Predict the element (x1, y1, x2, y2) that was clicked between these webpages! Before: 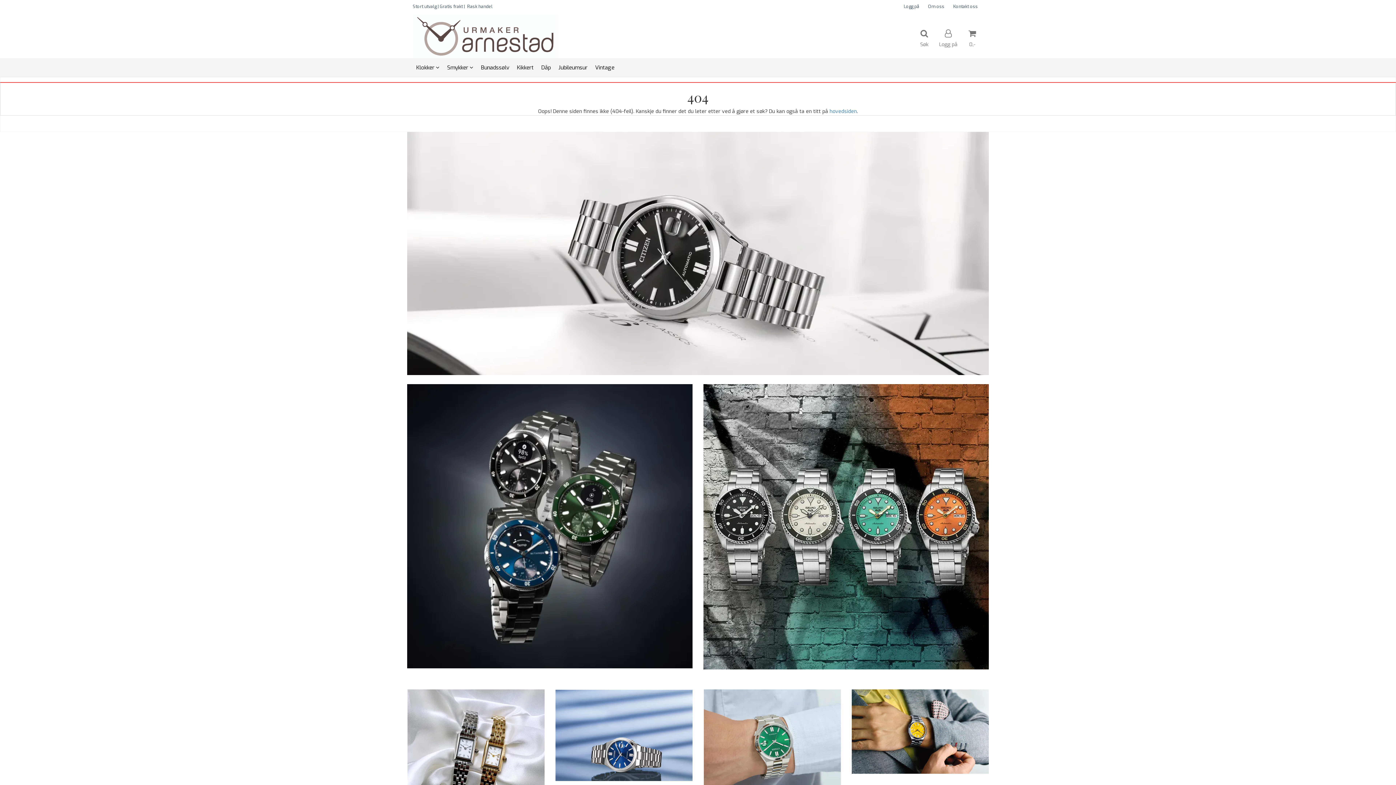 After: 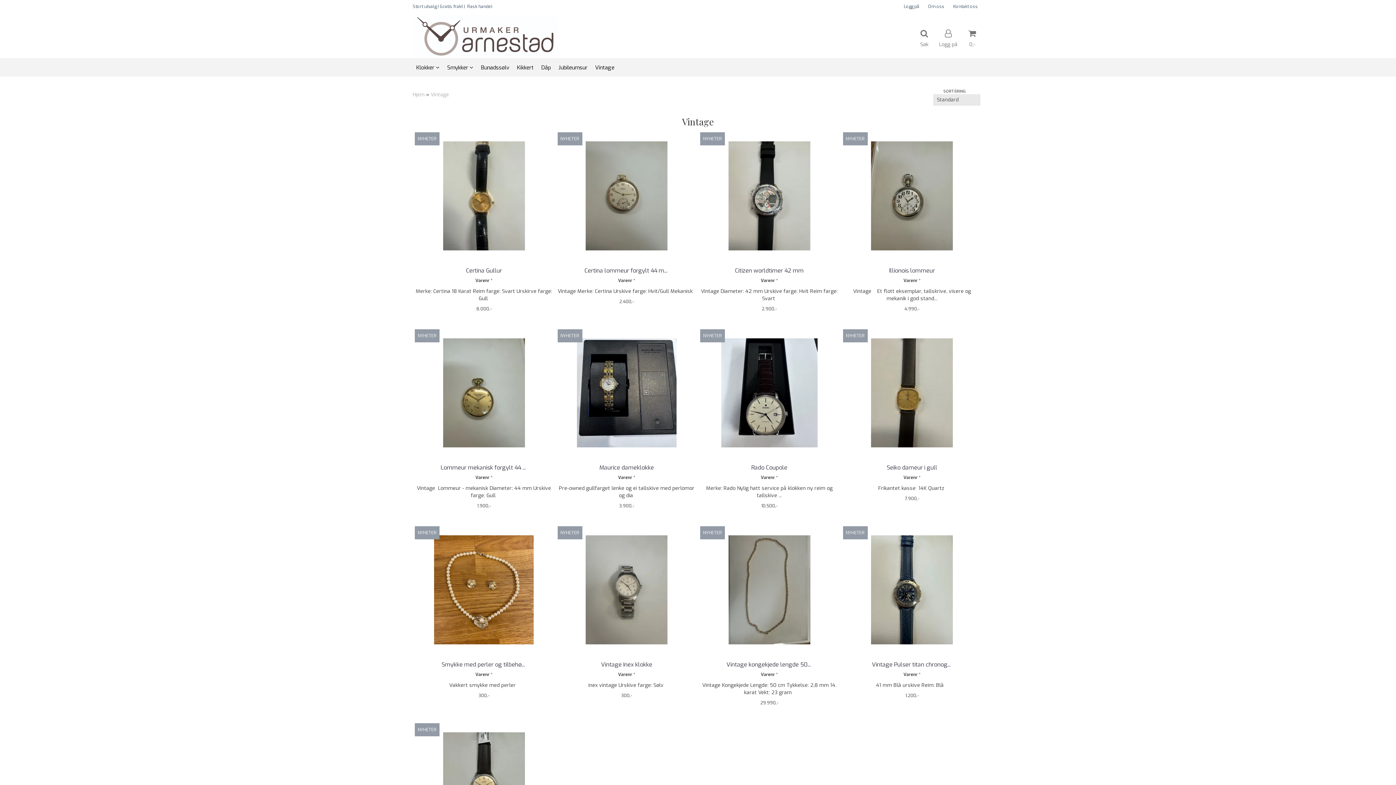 Action: bbox: (591, 58, 618, 76) label: Vintage